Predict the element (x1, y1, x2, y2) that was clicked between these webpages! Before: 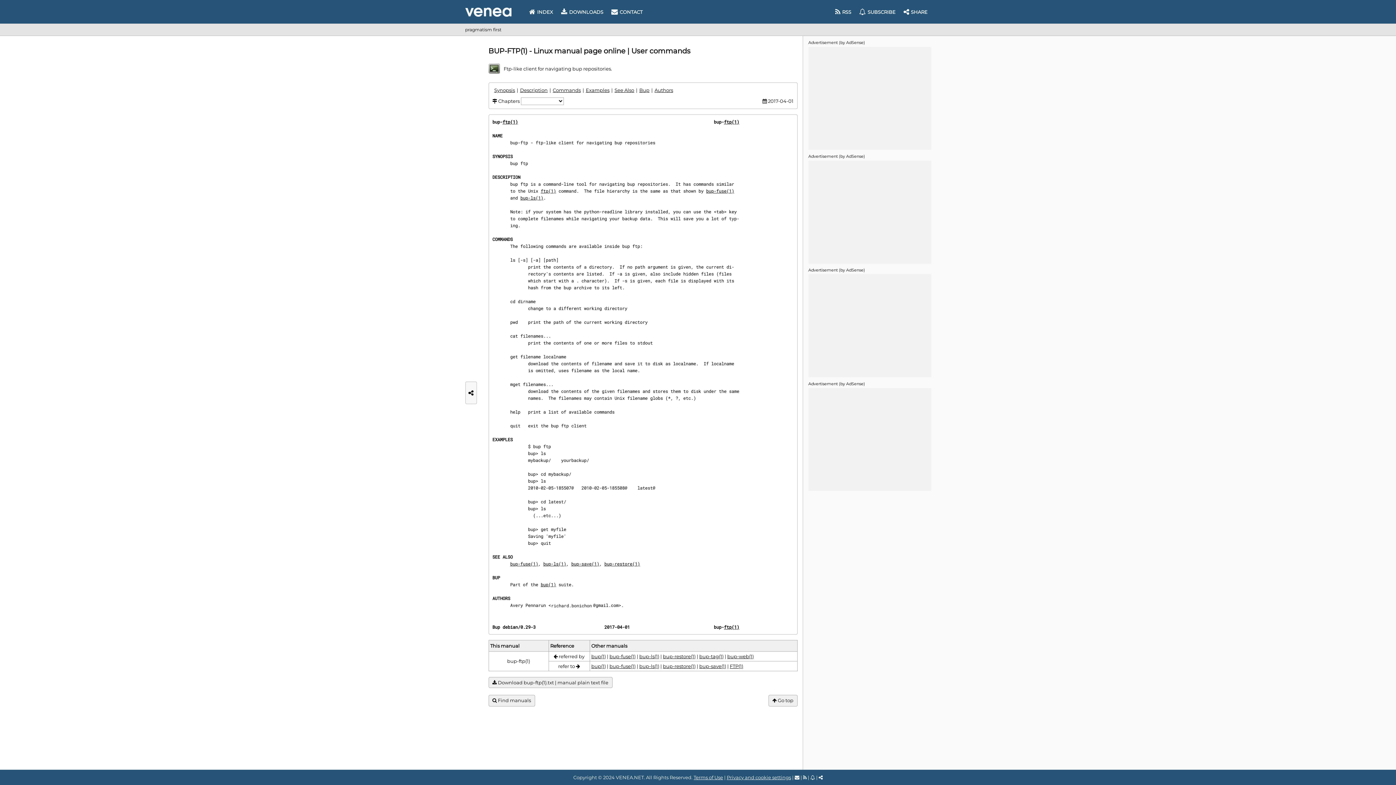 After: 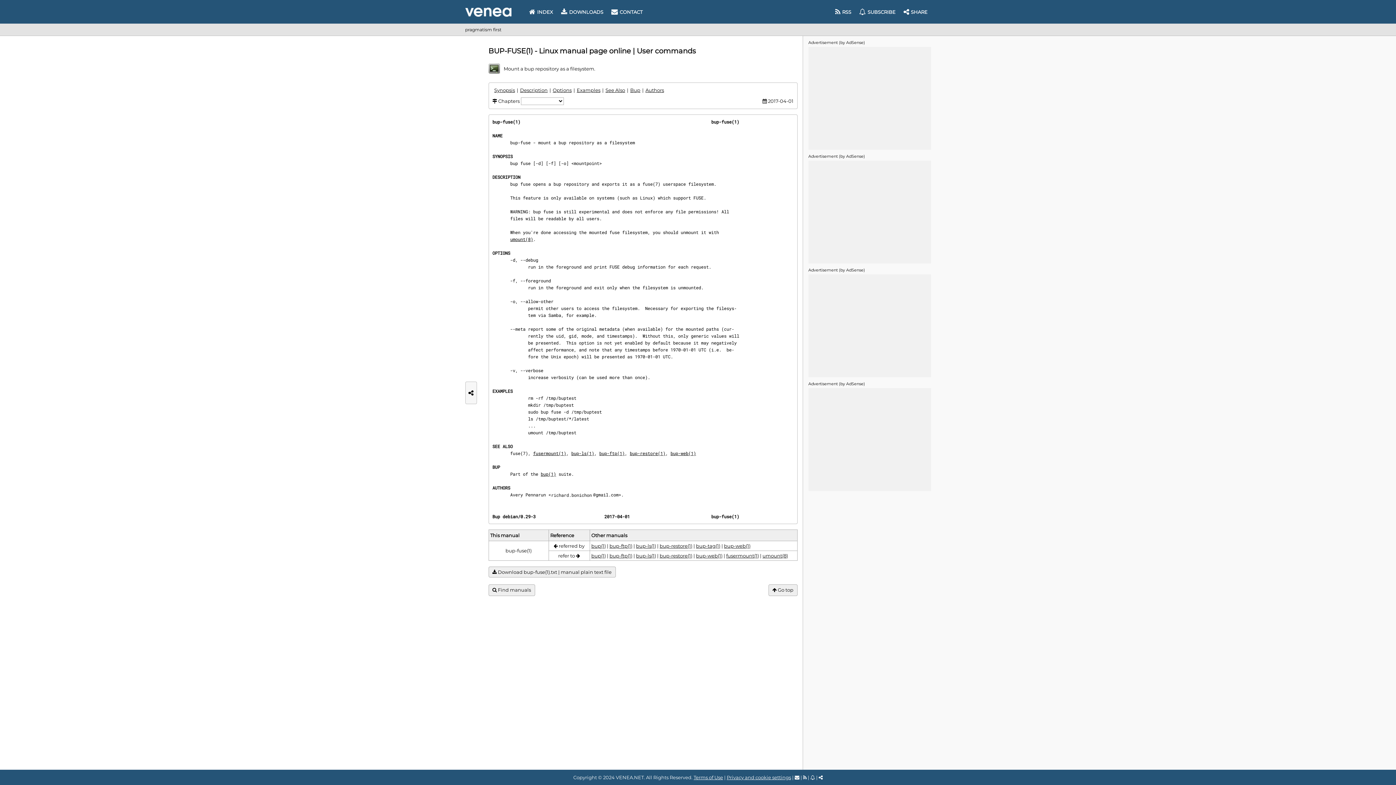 Action: bbox: (510, 561, 538, 567) label: bup-fuse(1)